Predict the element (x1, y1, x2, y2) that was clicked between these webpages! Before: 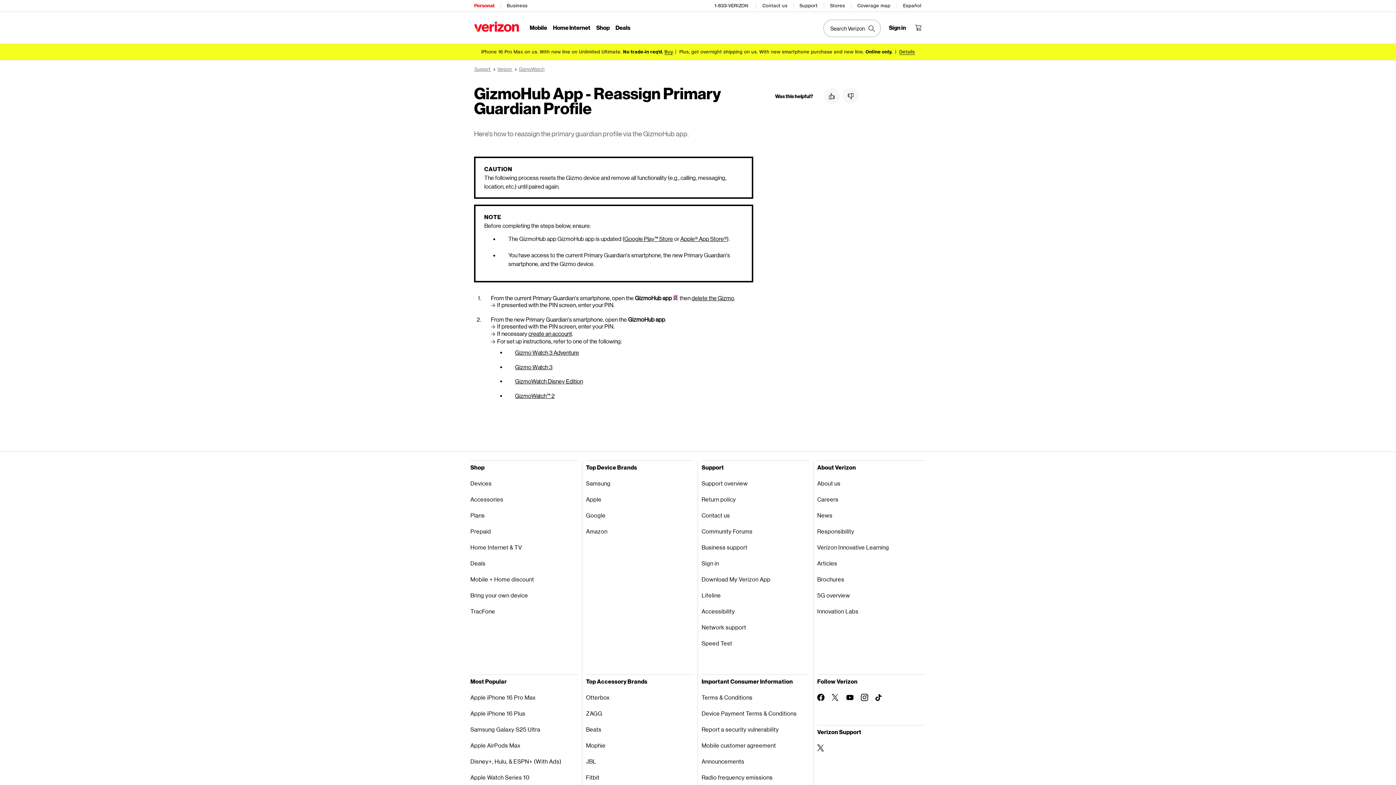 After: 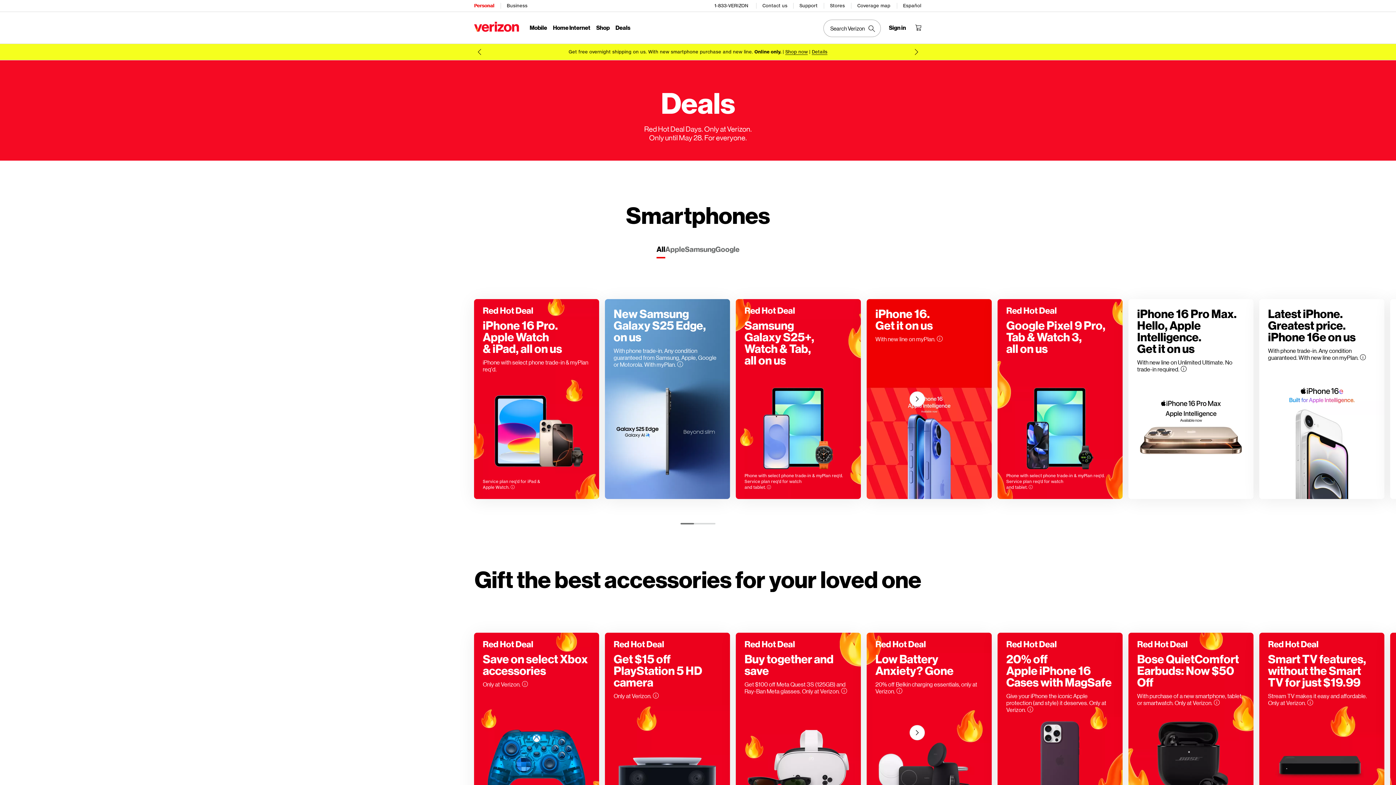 Action: label: Deals bbox: (470, 555, 578, 571)